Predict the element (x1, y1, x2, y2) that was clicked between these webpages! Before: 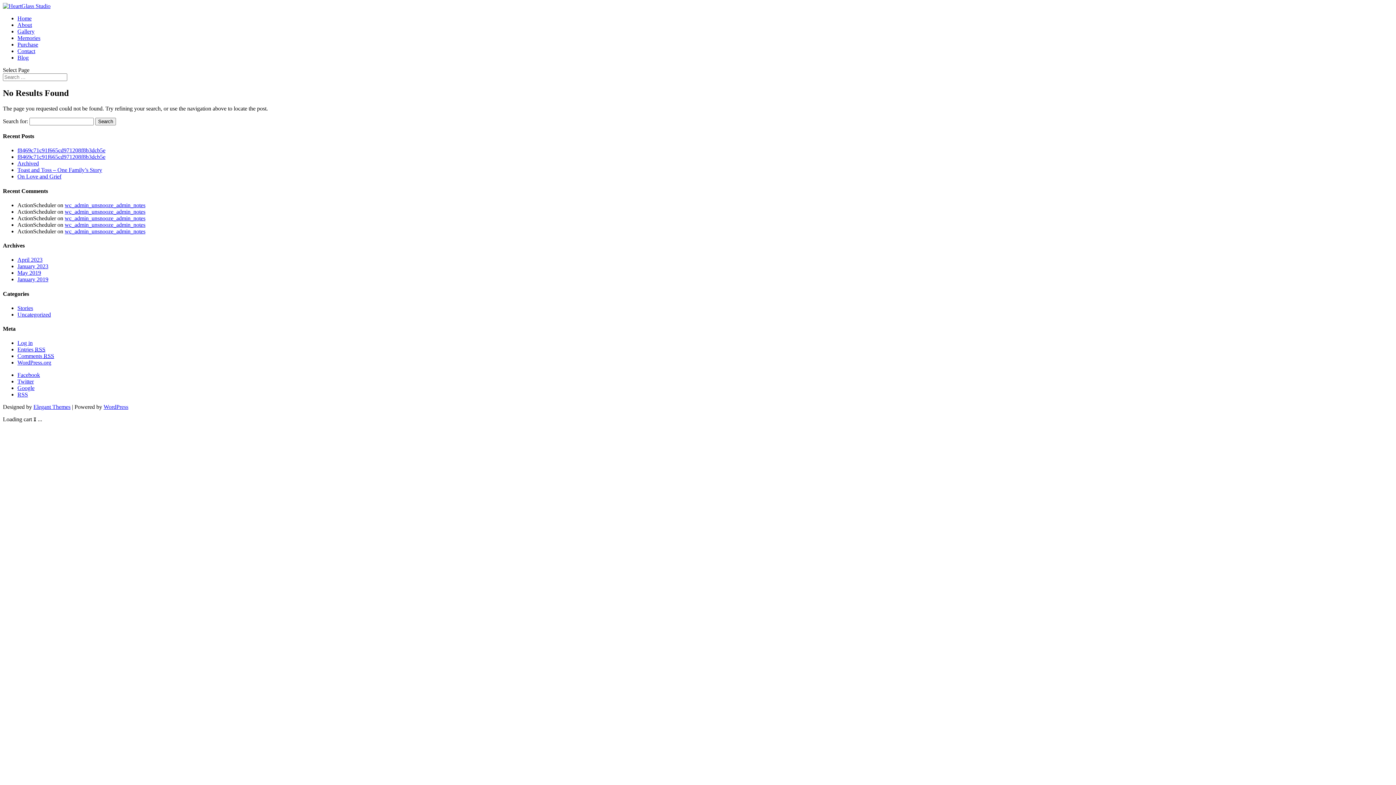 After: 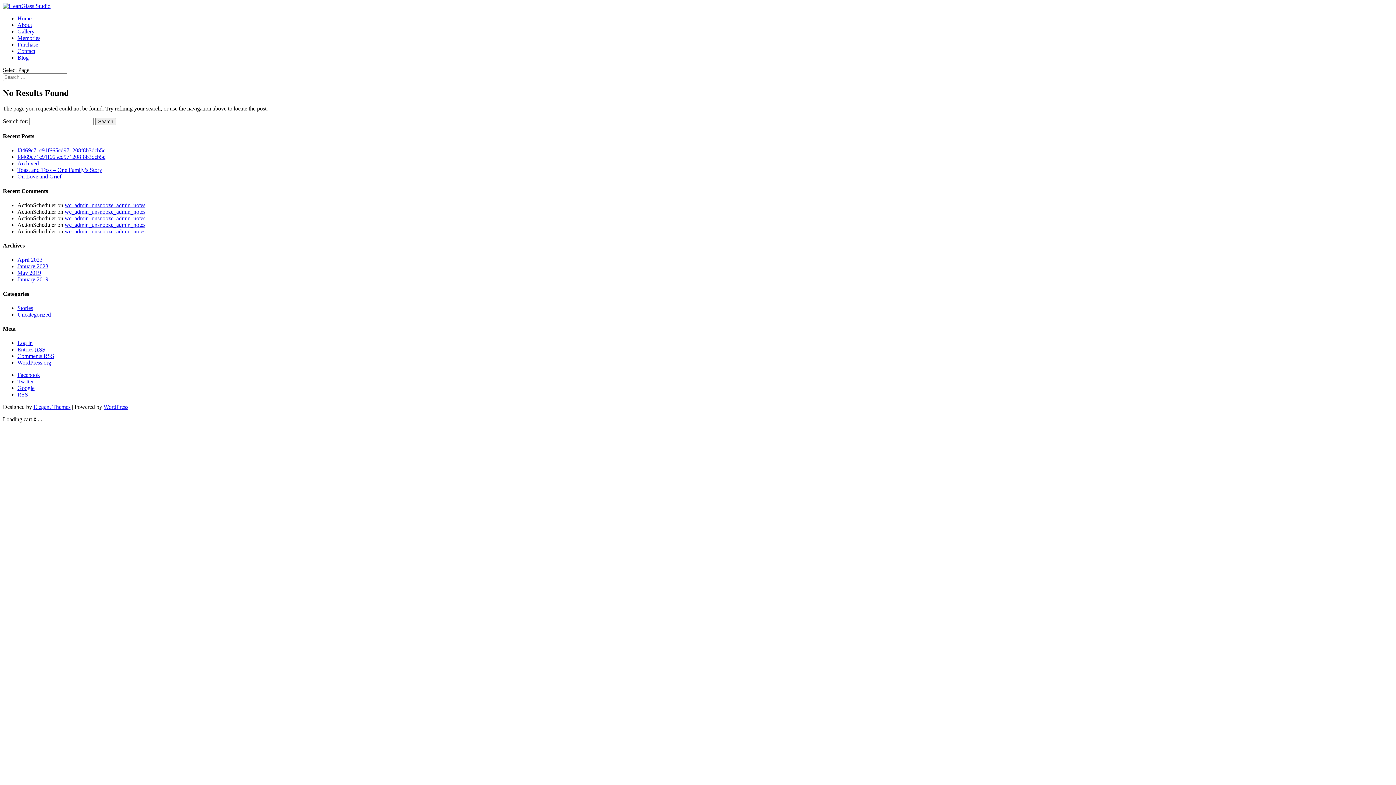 Action: bbox: (17, 372, 40, 378) label: Facebook